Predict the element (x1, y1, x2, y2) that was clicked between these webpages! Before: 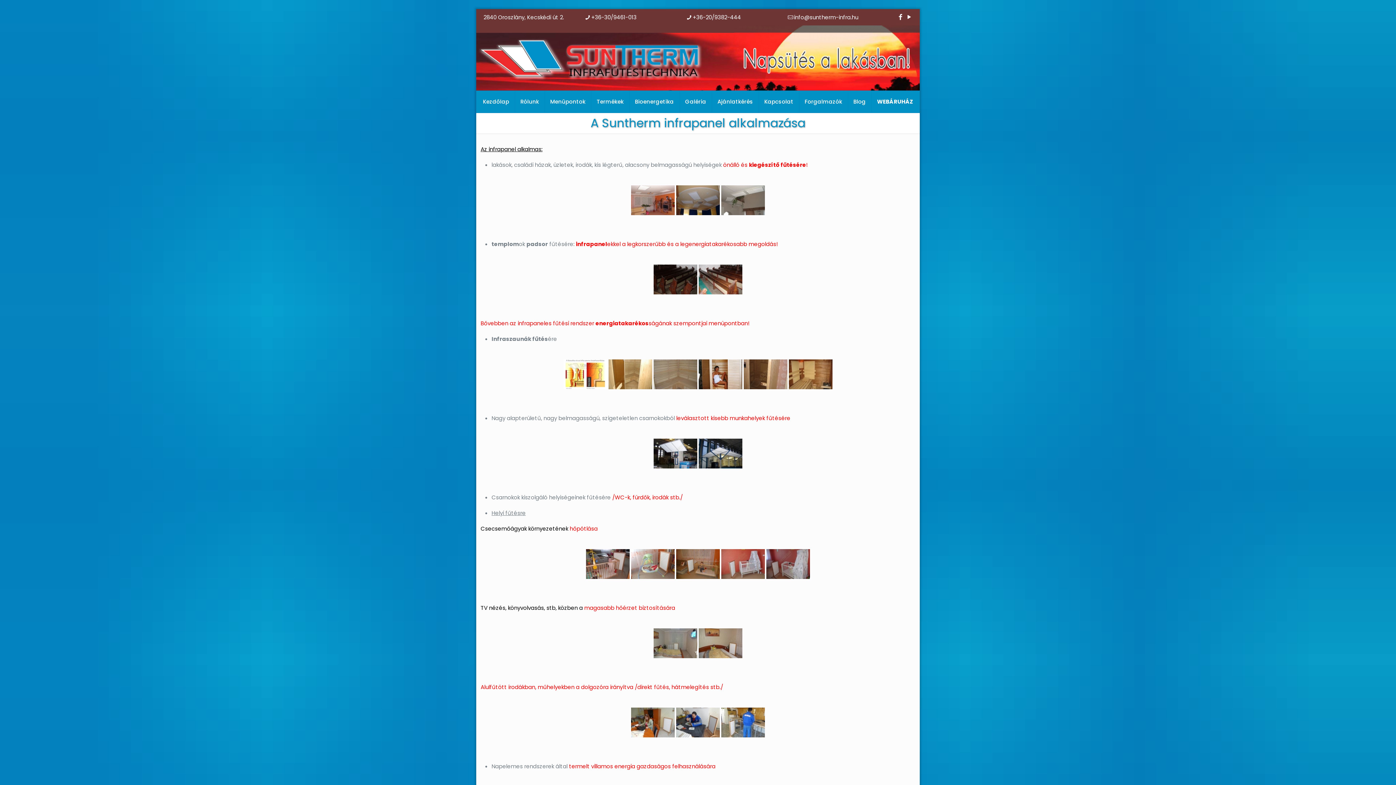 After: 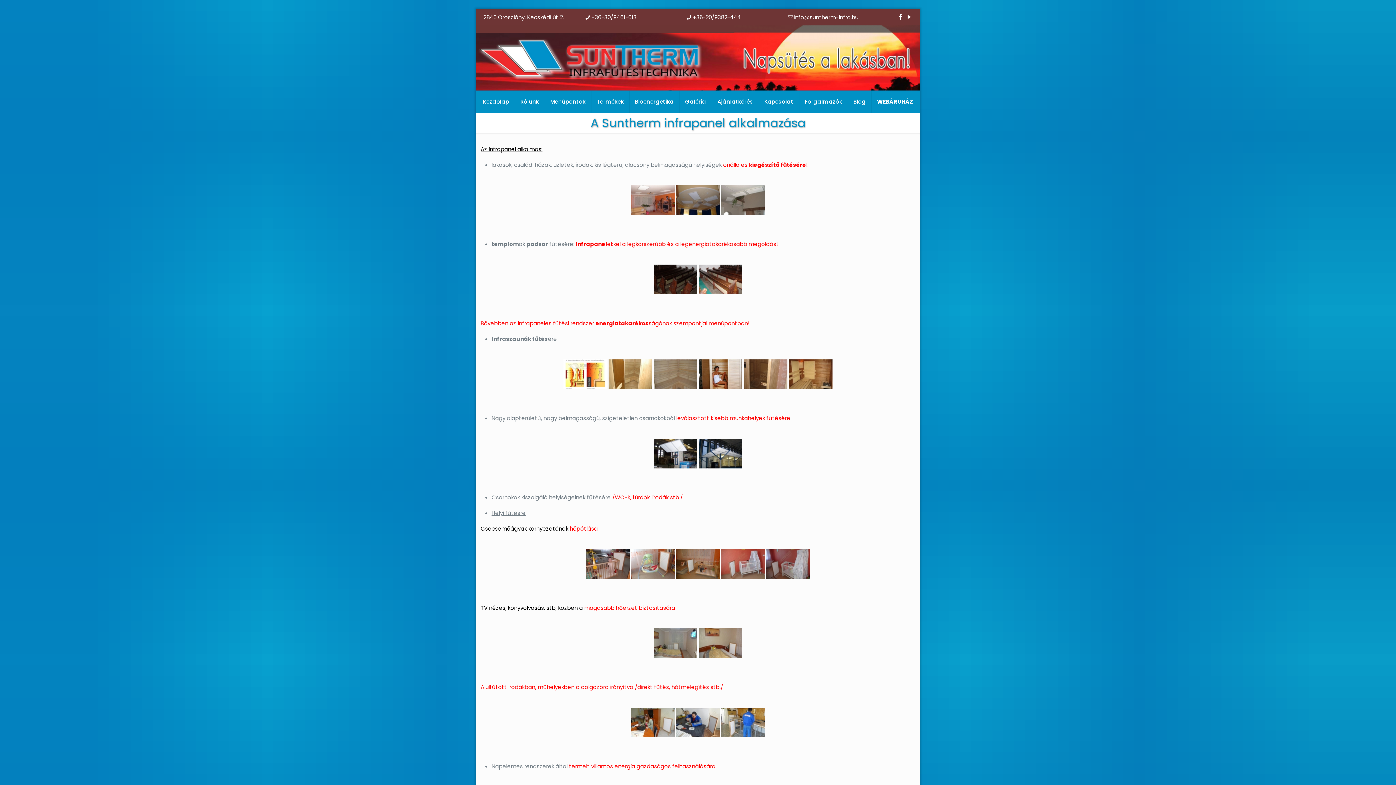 Action: label: phone bbox: (692, 13, 741, 21)